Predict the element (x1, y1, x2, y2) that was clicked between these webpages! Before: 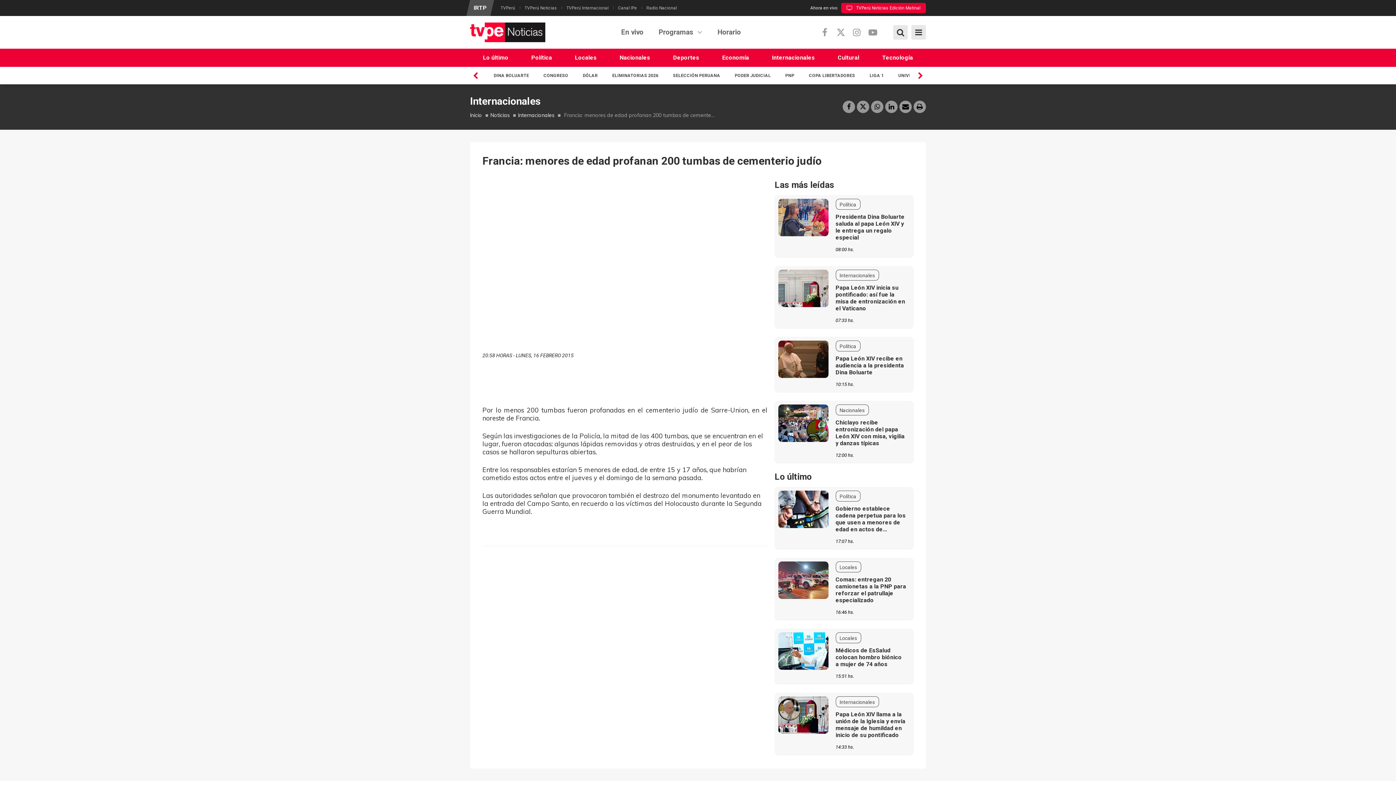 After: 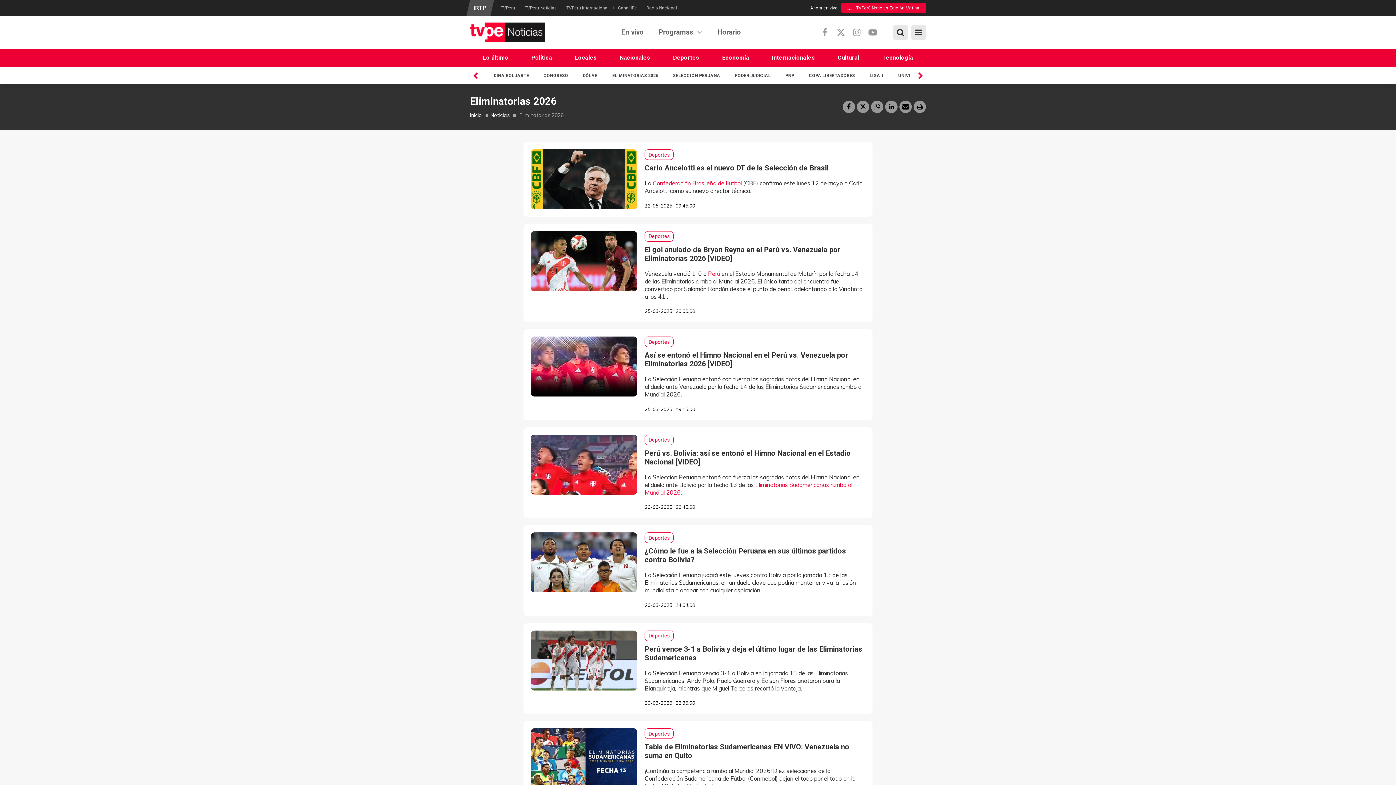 Action: bbox: (606, 71, 664, 80) label: ELIMINATORIAS 2026